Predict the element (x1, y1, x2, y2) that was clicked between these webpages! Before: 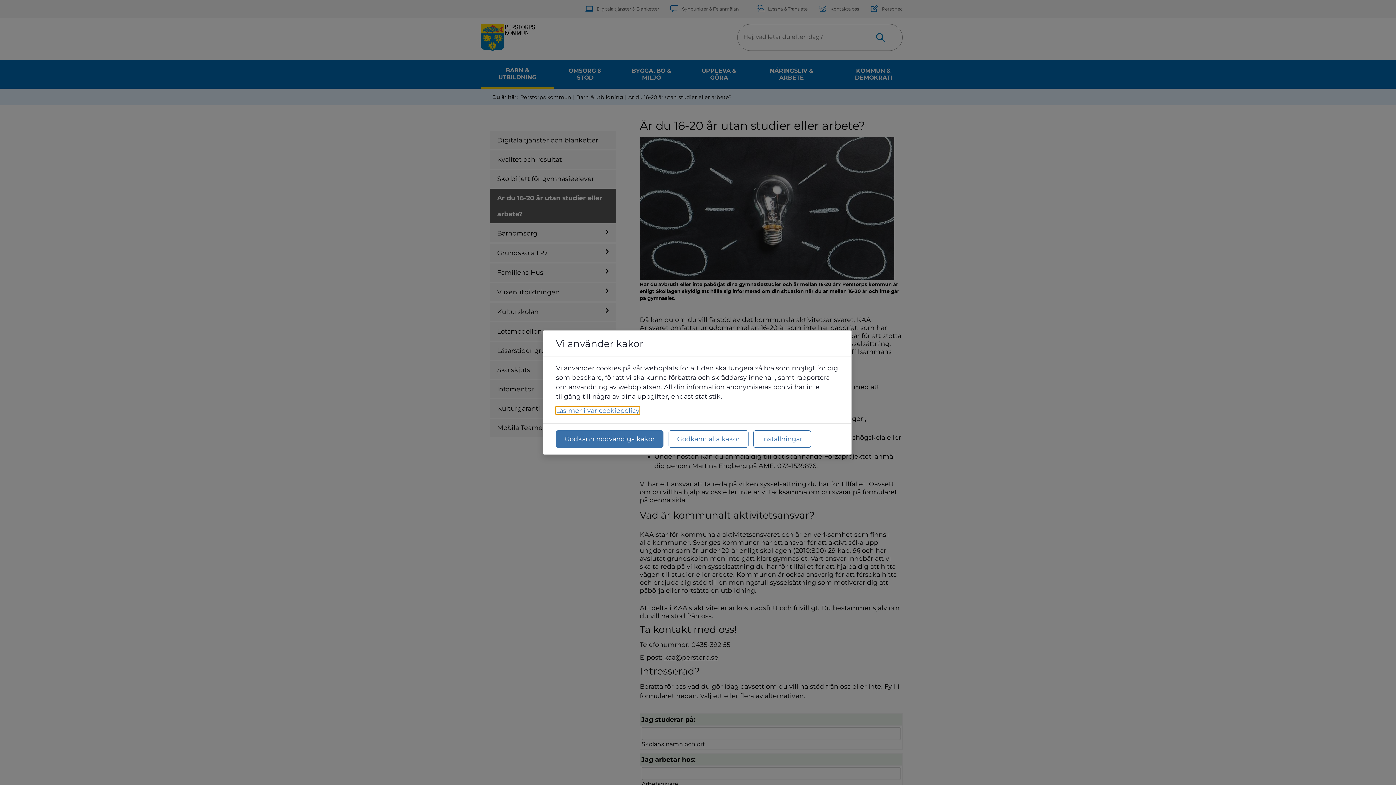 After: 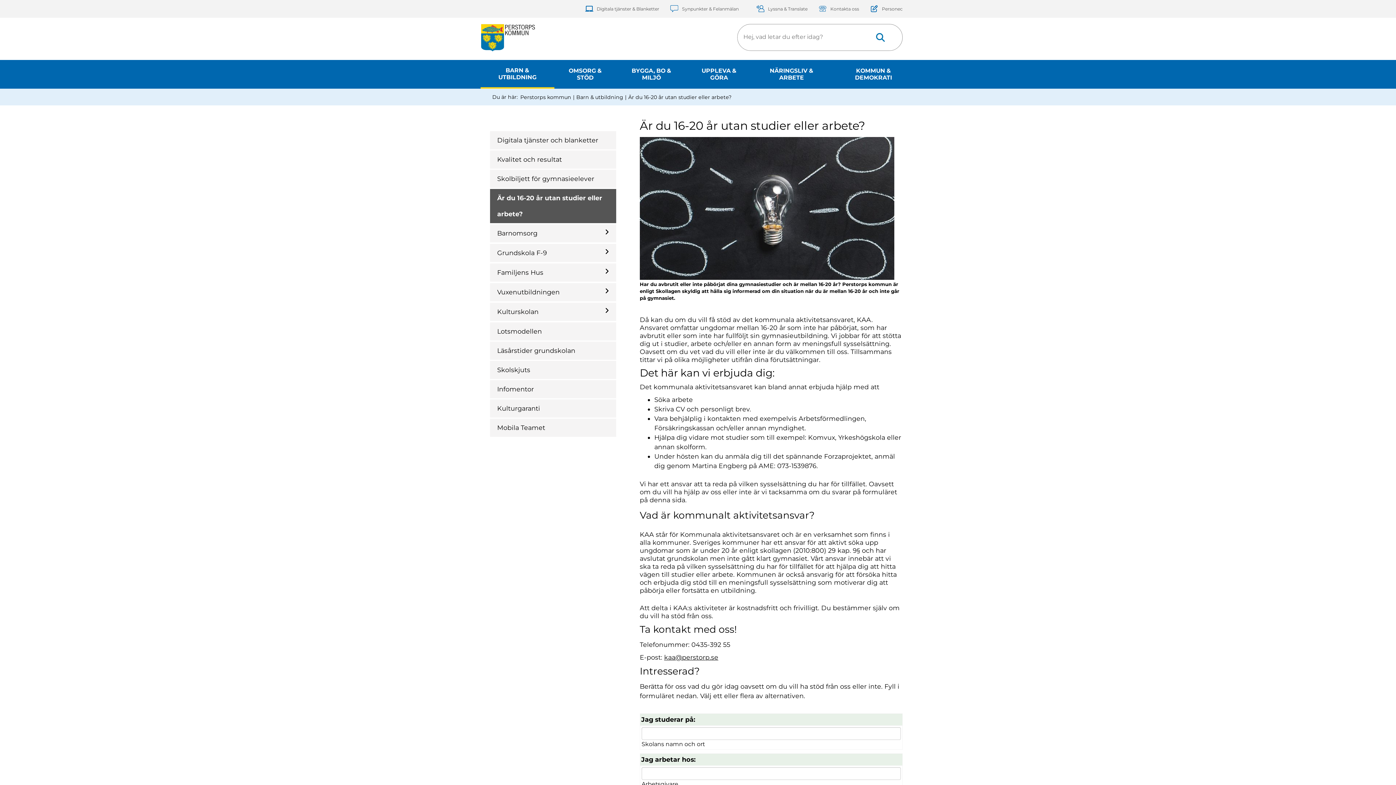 Action: bbox: (668, 430, 748, 448) label: Godkänn alla kakor